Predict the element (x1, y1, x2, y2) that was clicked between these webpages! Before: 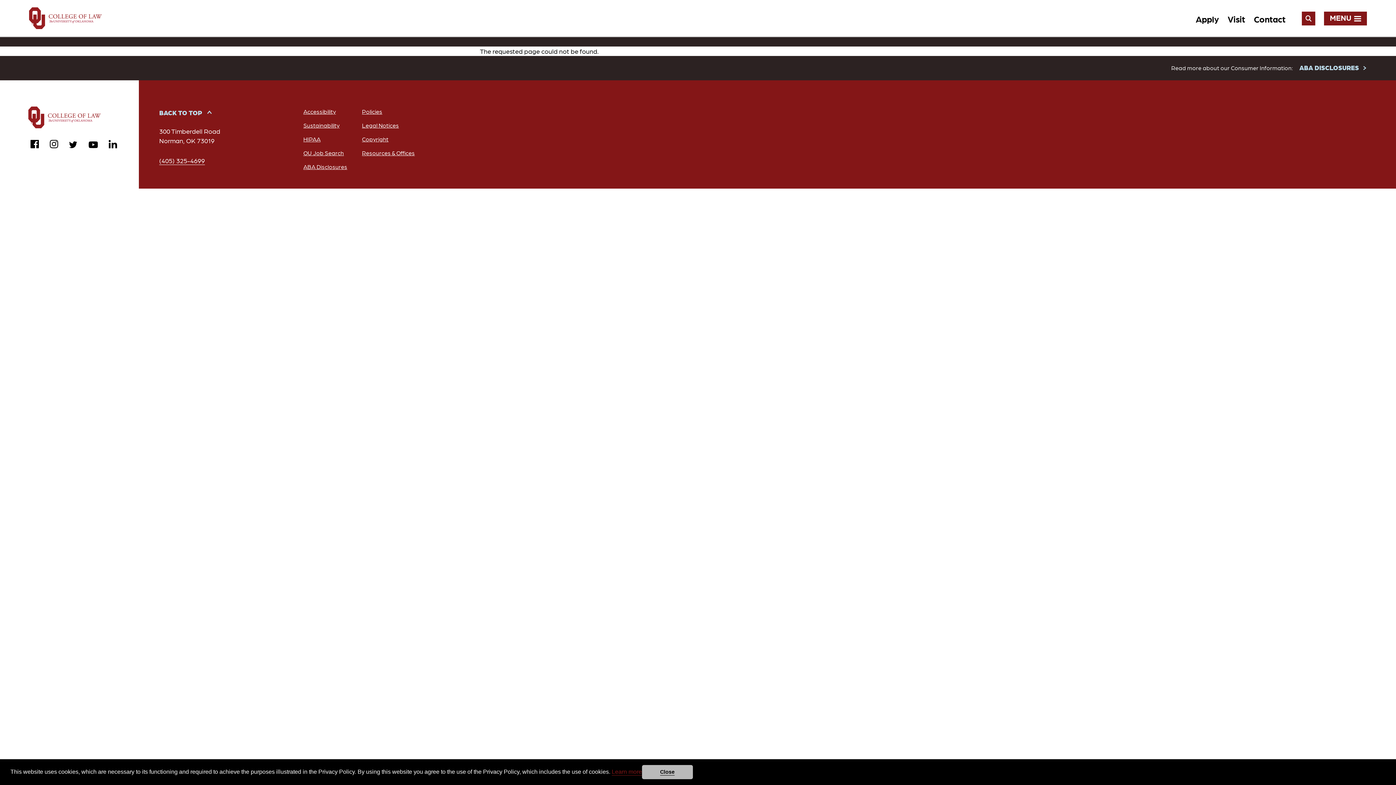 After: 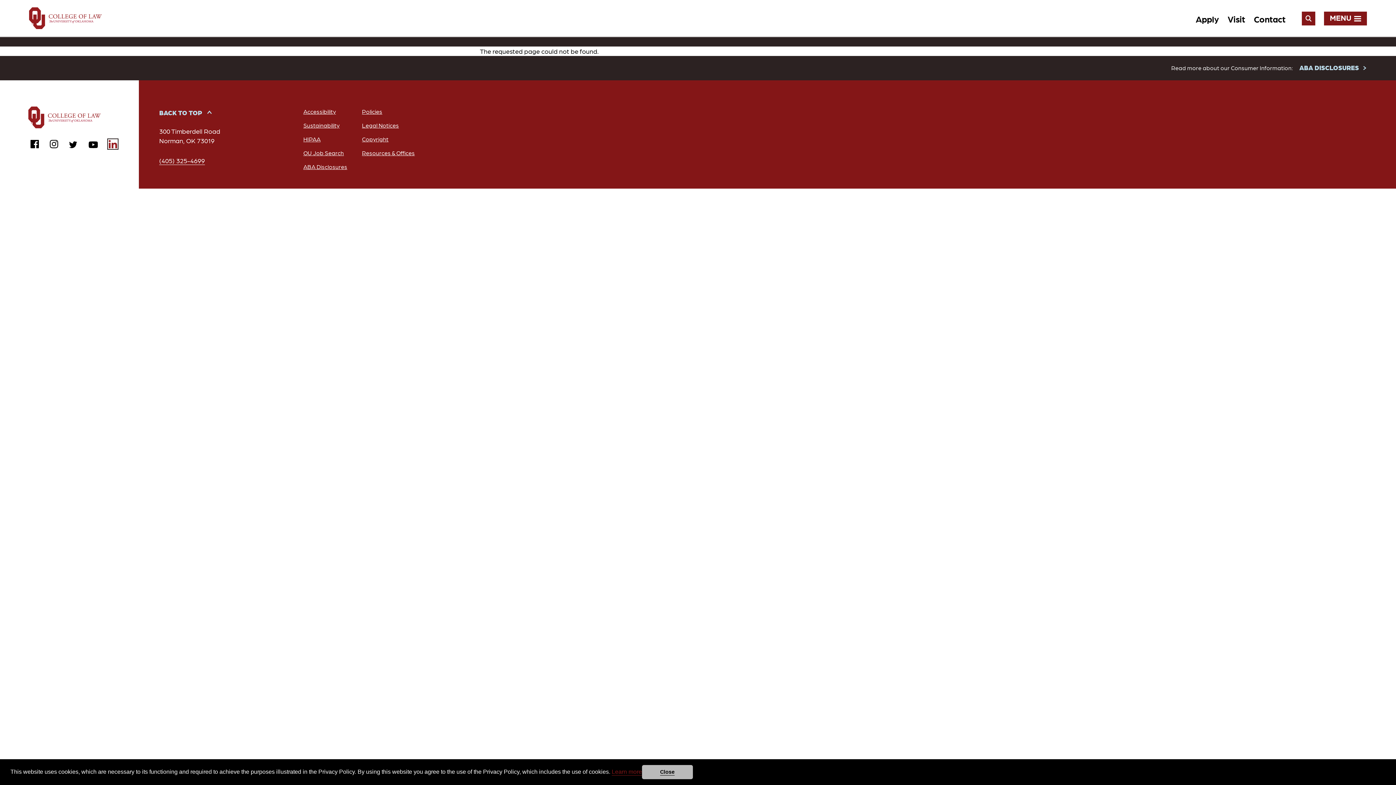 Action: label: linkedin bbox: (108, 140, 116, 148)